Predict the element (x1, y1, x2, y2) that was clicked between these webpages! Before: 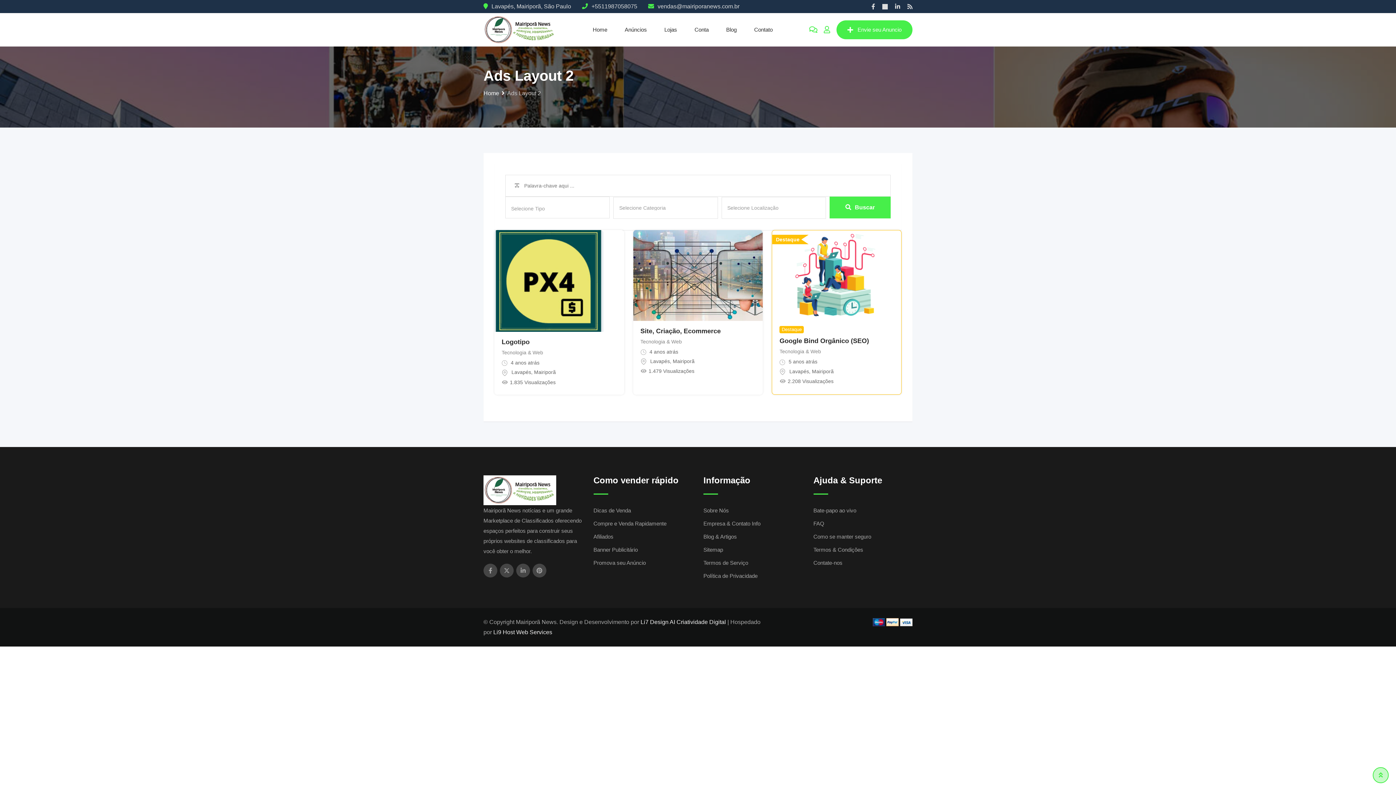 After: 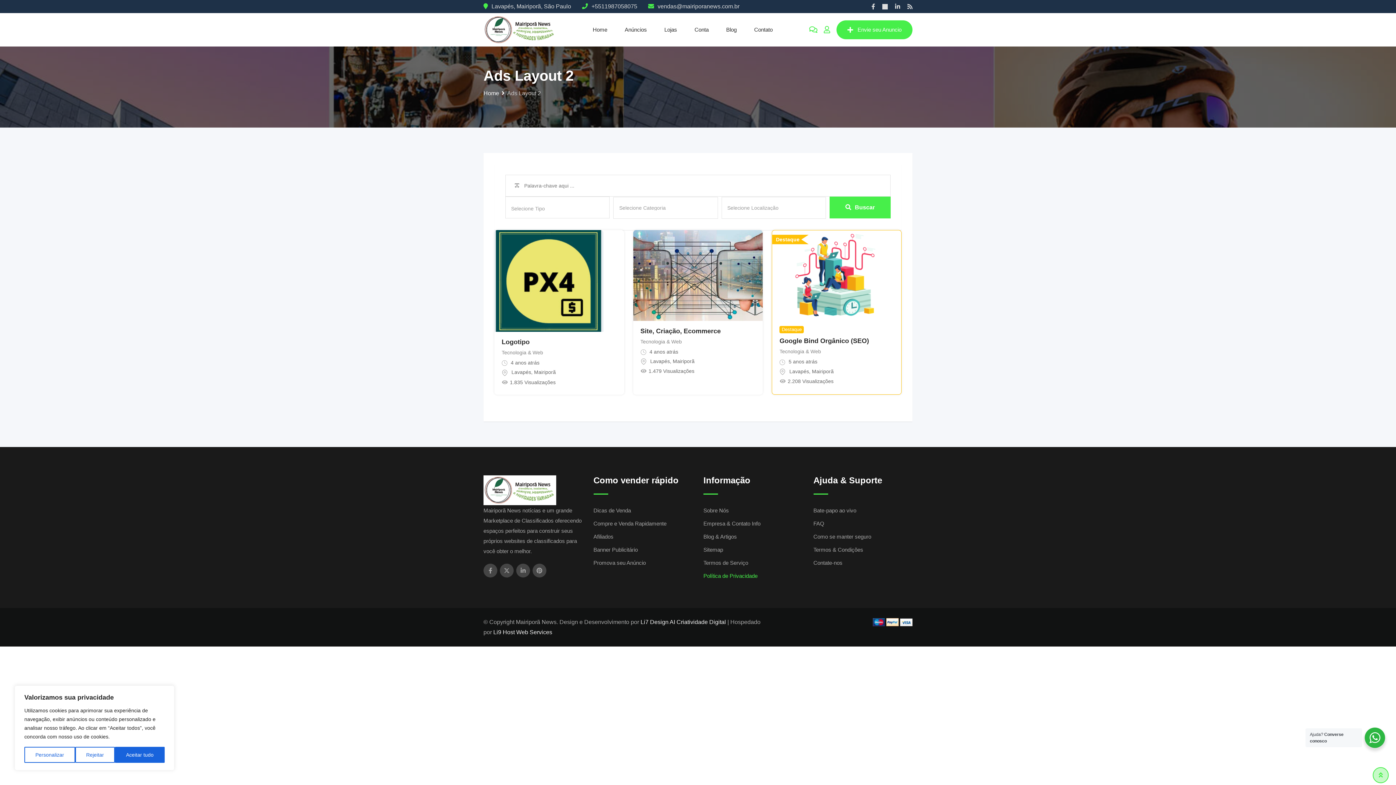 Action: label: Política de Privacidade bbox: (703, 572, 757, 579)